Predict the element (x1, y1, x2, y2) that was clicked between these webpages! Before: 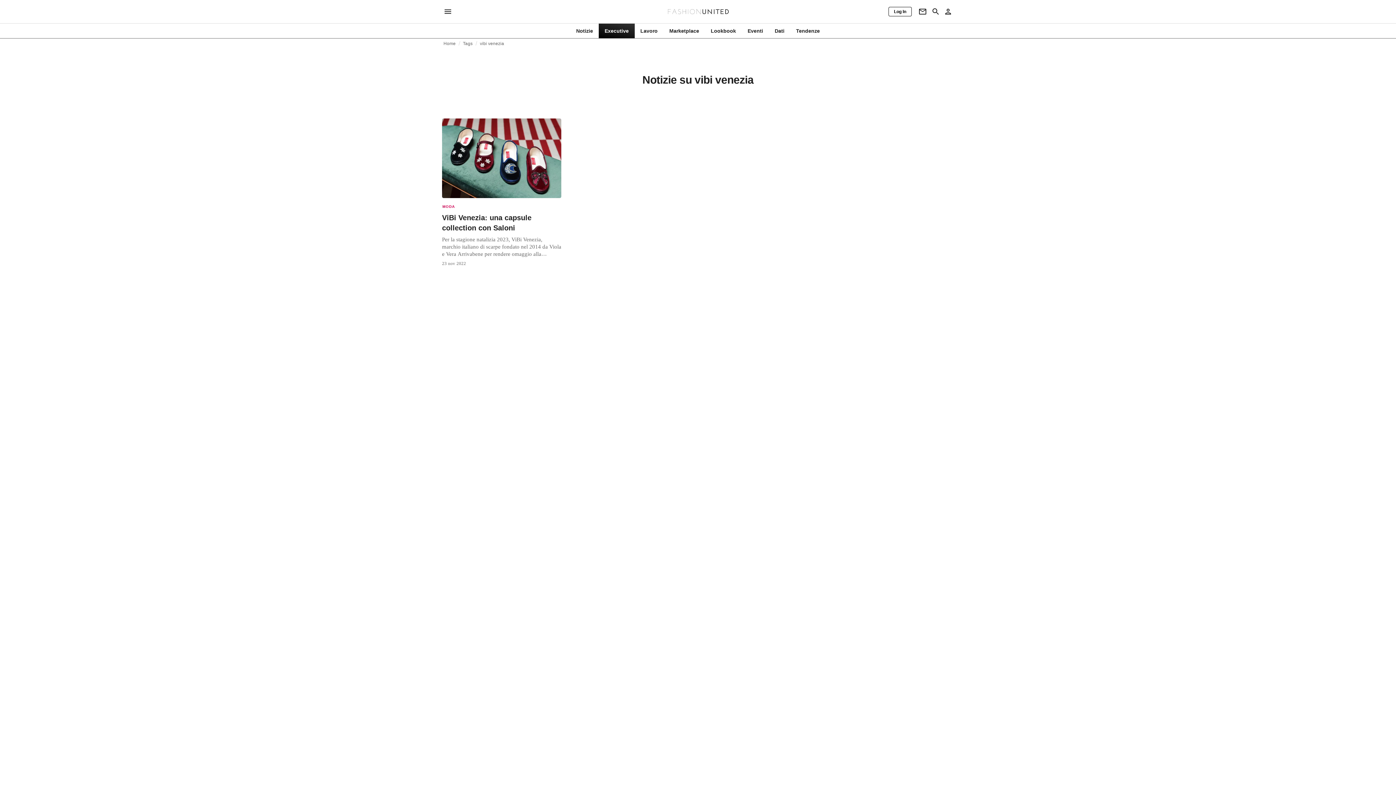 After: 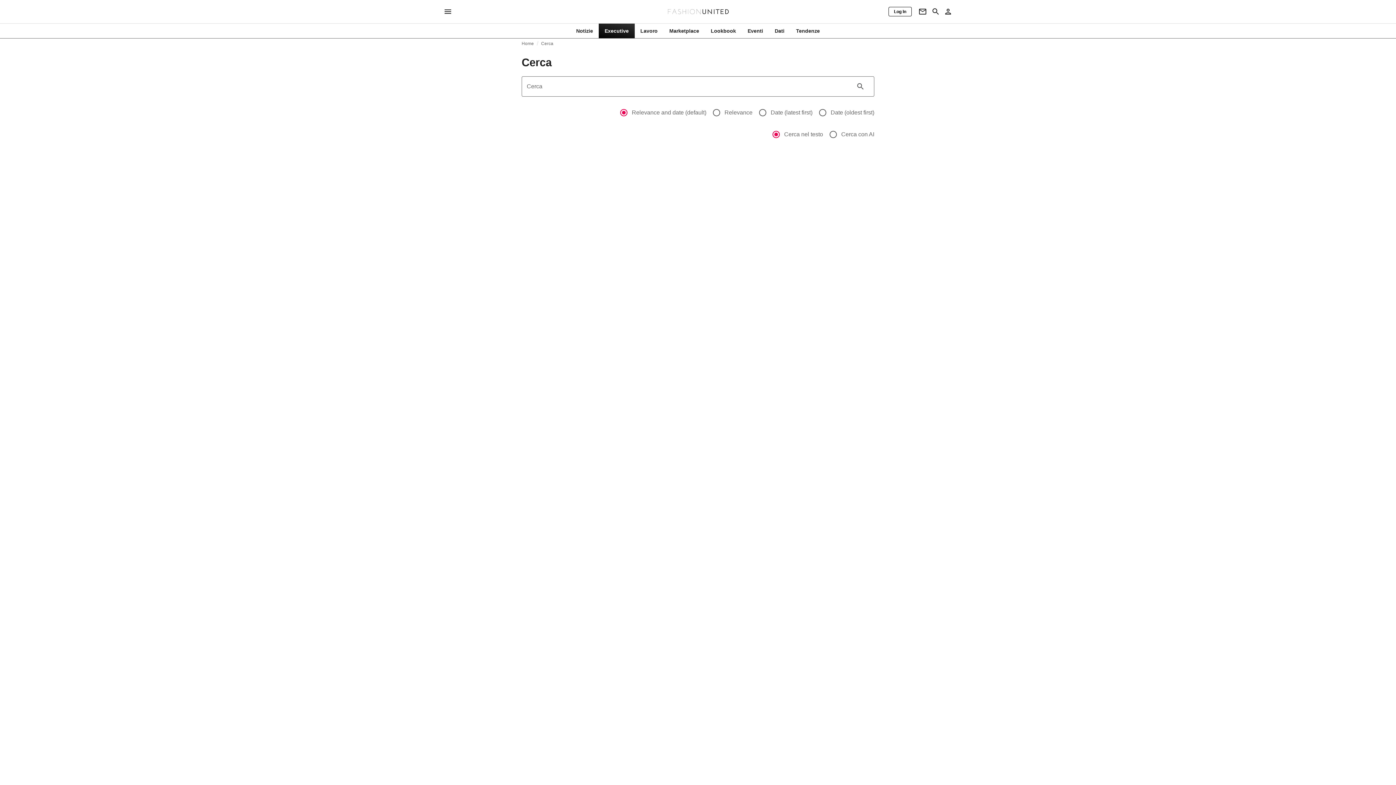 Action: label: Search page bbox: (929, 7, 942, 16)